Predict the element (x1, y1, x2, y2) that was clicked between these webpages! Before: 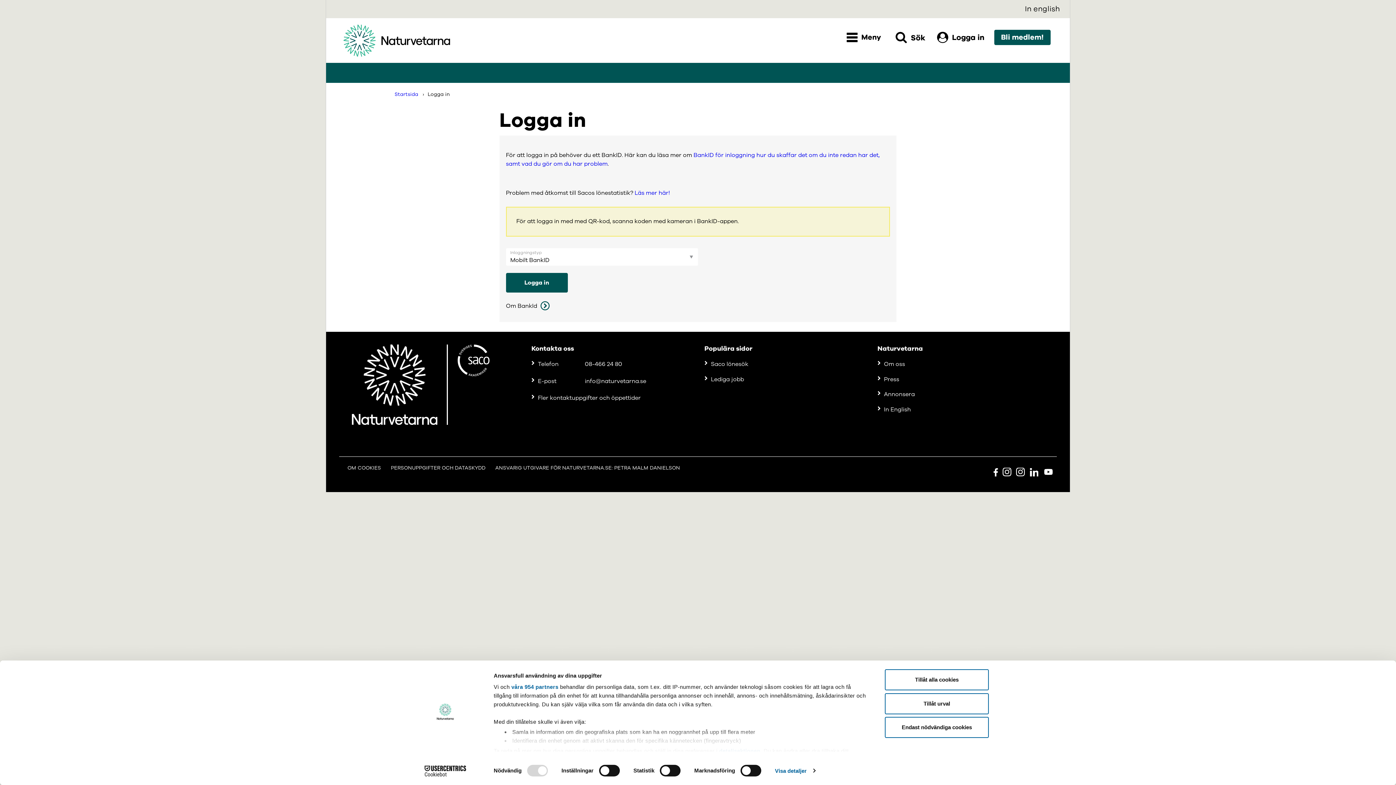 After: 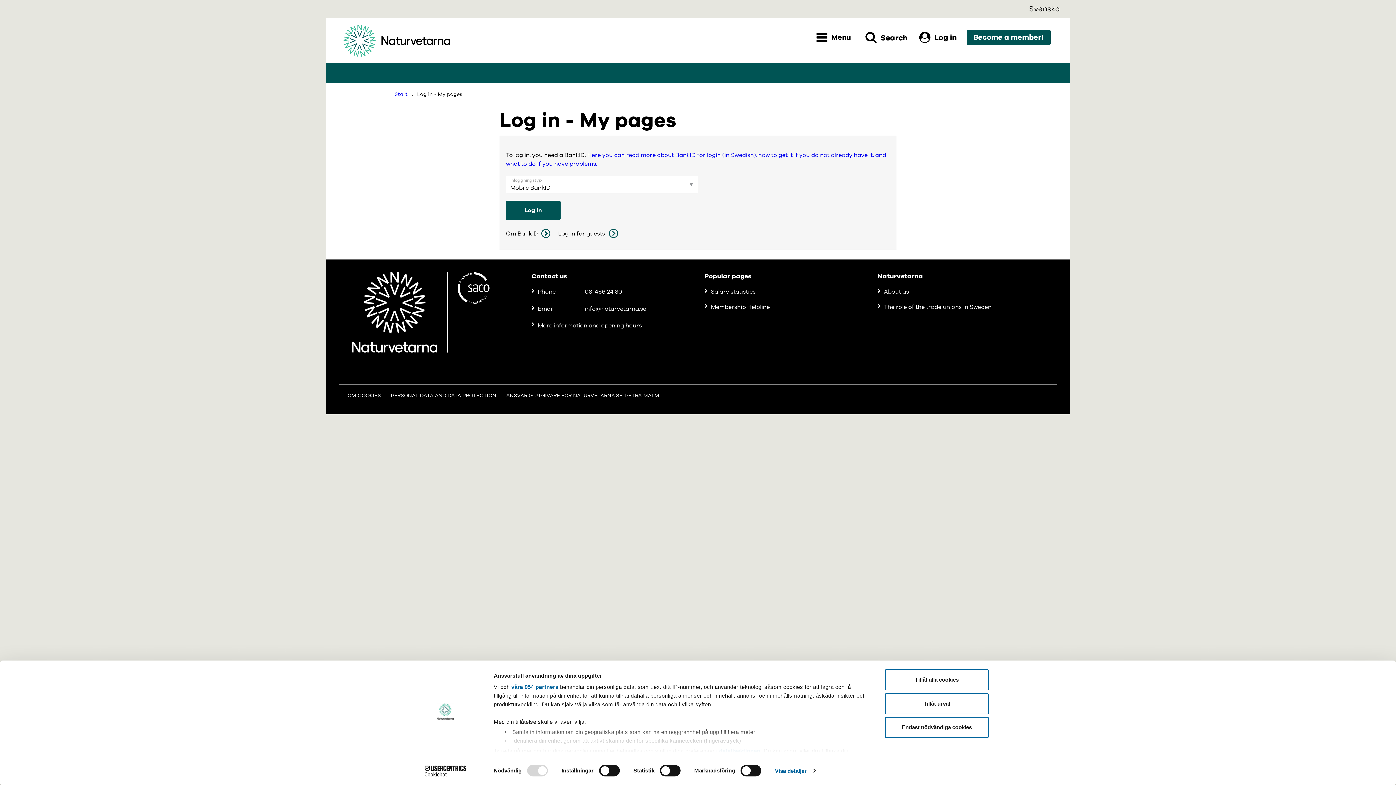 Action: label: In english bbox: (1025, 4, 1060, 13)